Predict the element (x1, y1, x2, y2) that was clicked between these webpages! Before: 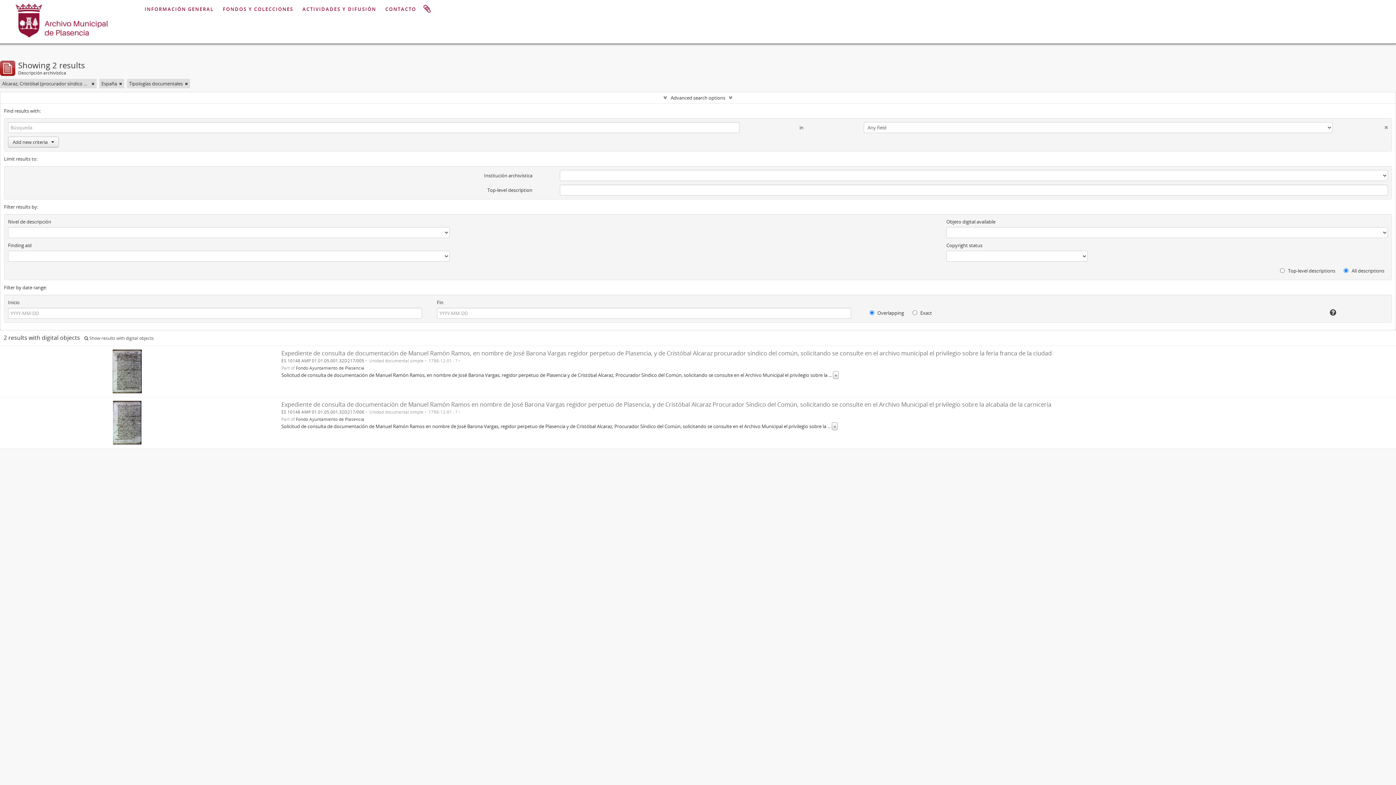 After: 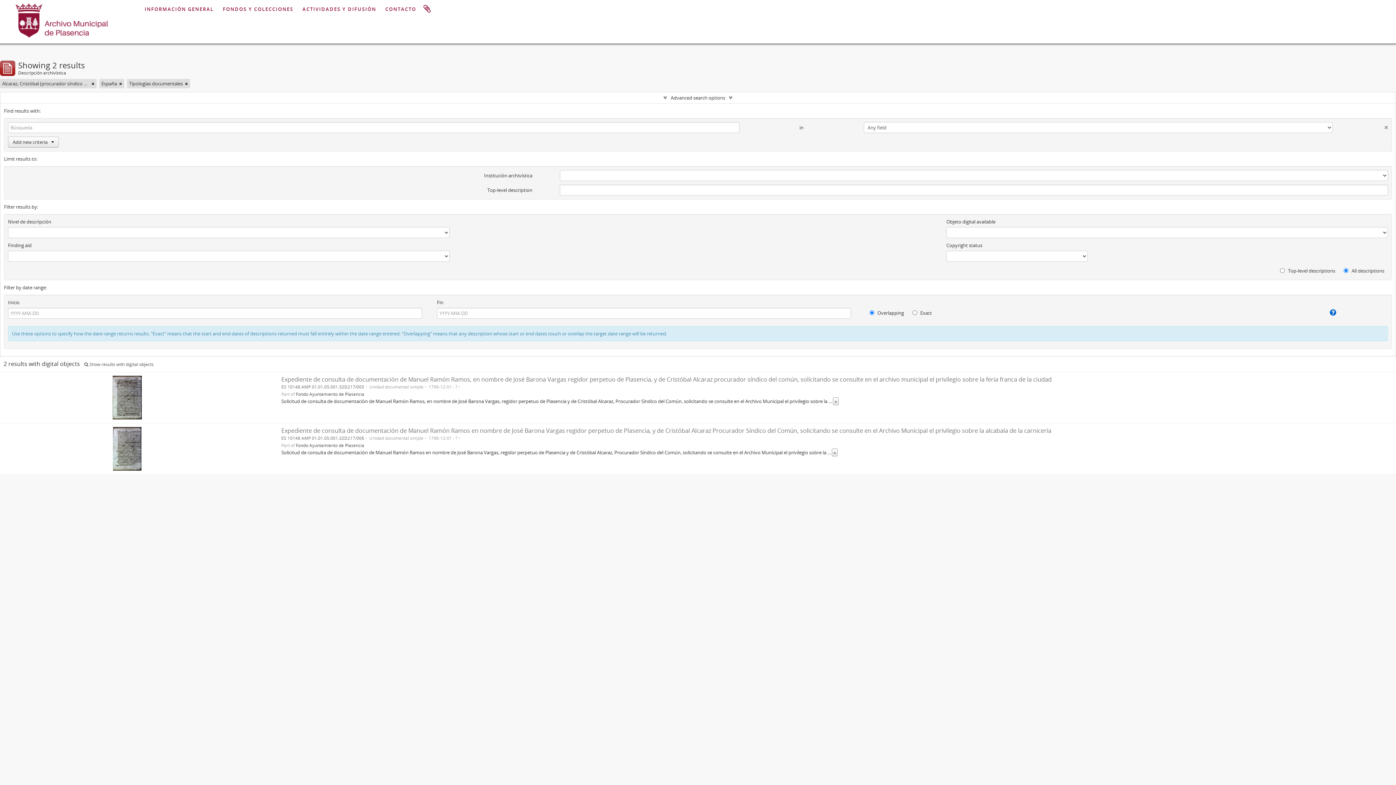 Action: bbox: (1281, 309, 1336, 316)